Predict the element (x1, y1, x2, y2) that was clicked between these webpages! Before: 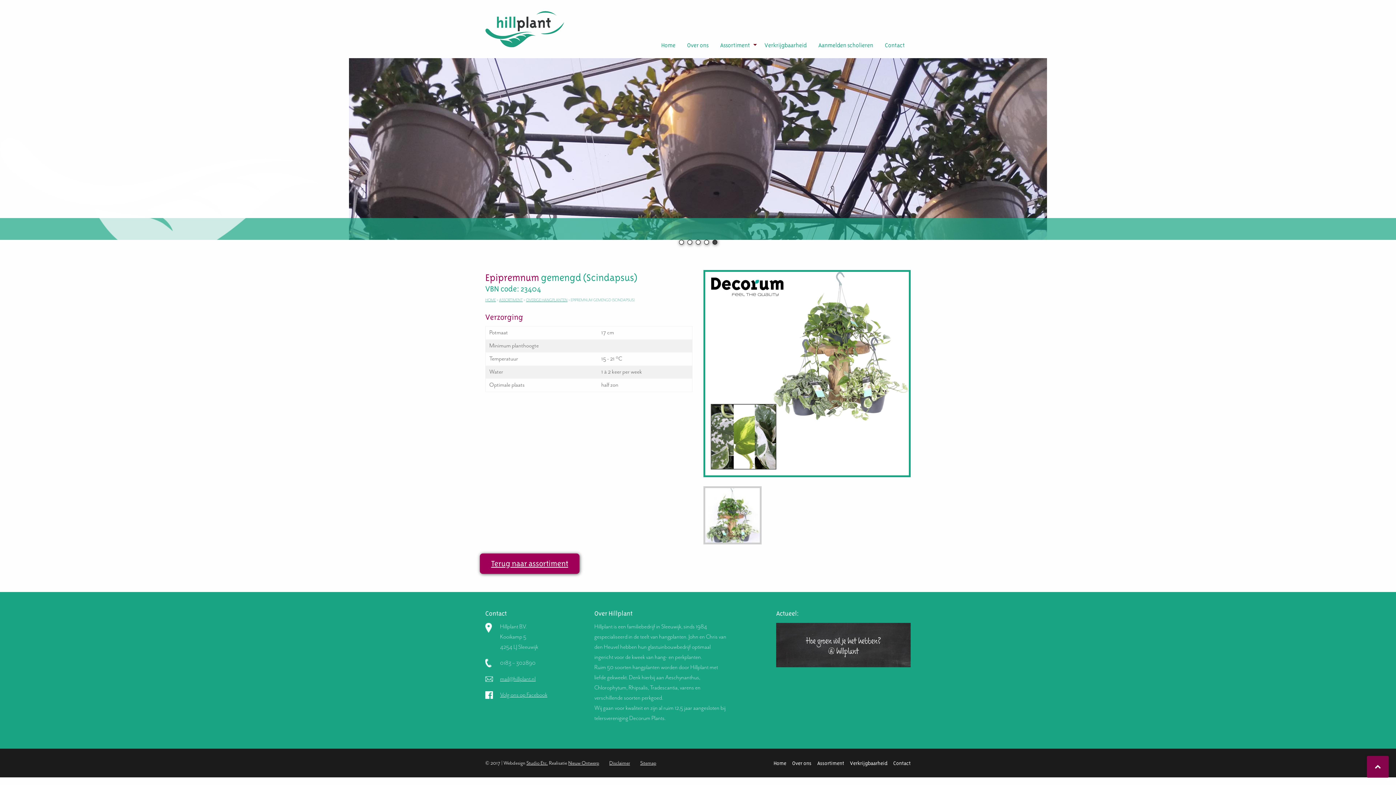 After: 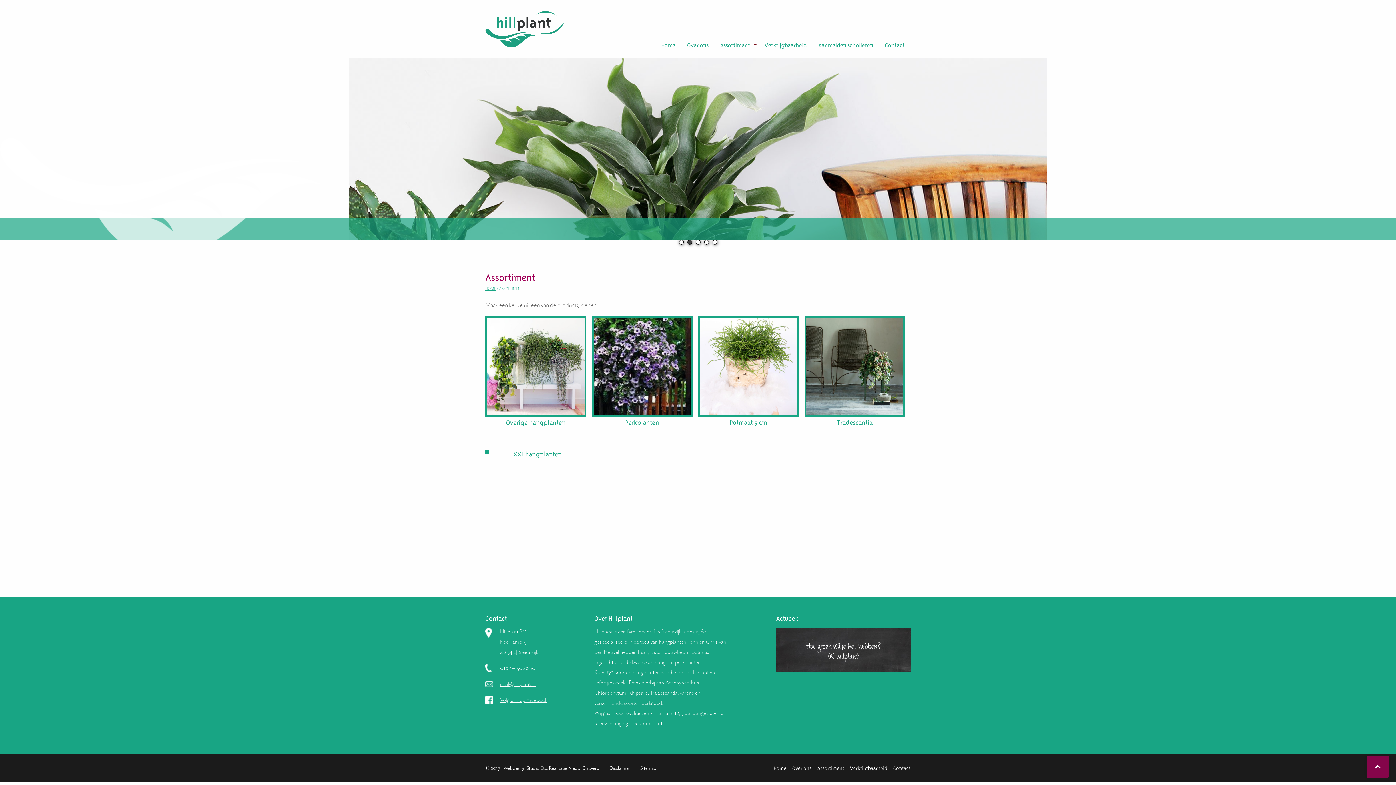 Action: label: Assortiment bbox: (811, 760, 844, 766)